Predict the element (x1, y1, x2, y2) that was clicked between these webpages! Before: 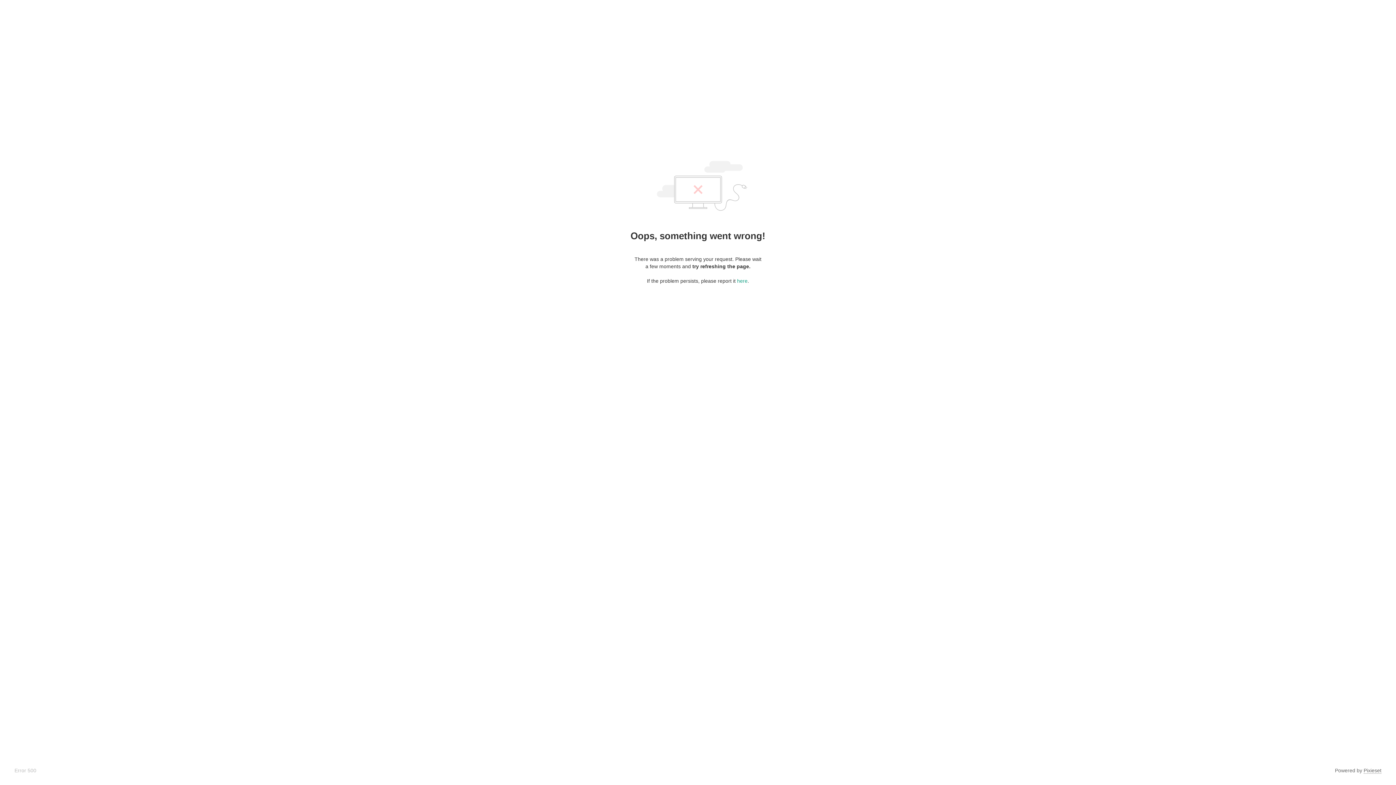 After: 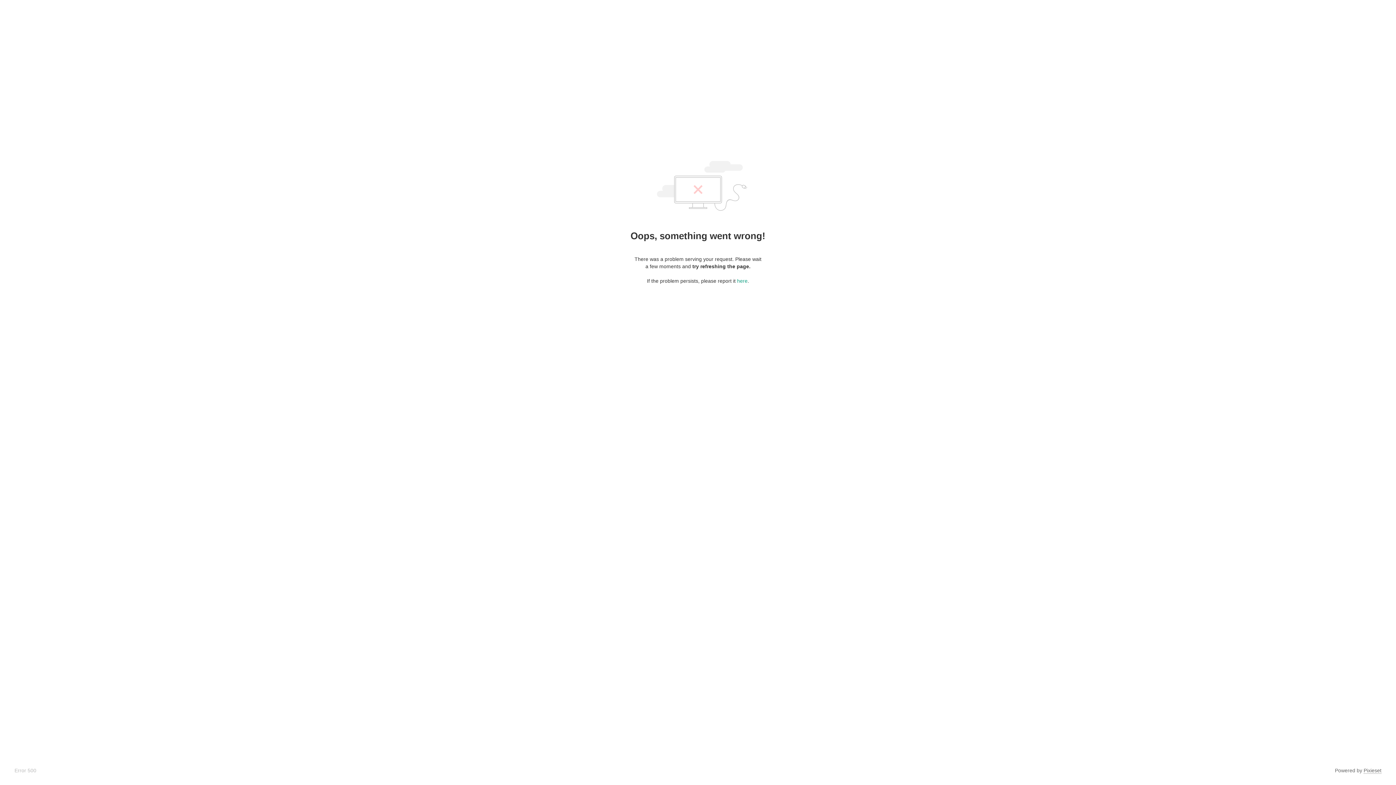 Action: label: Pixieset bbox: (1364, 768, 1381, 774)